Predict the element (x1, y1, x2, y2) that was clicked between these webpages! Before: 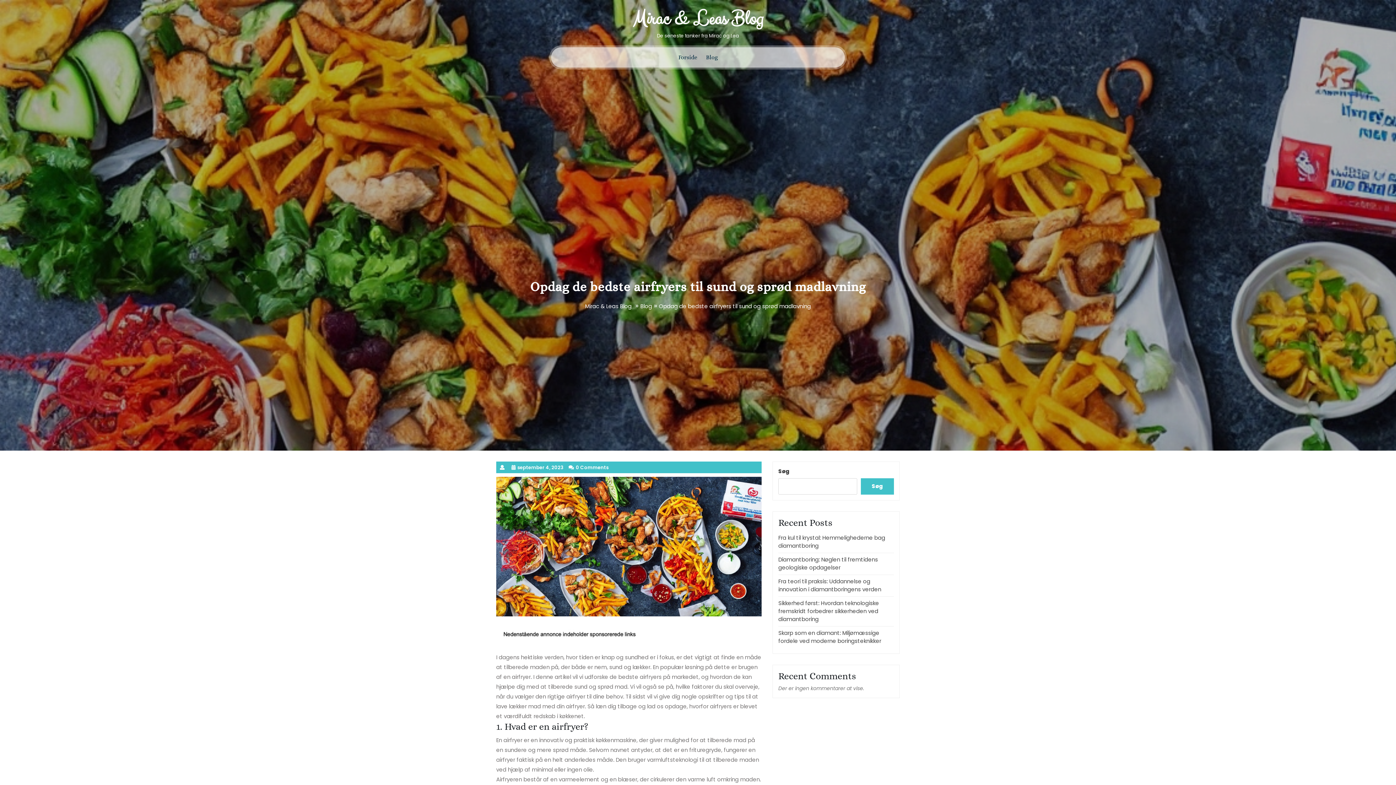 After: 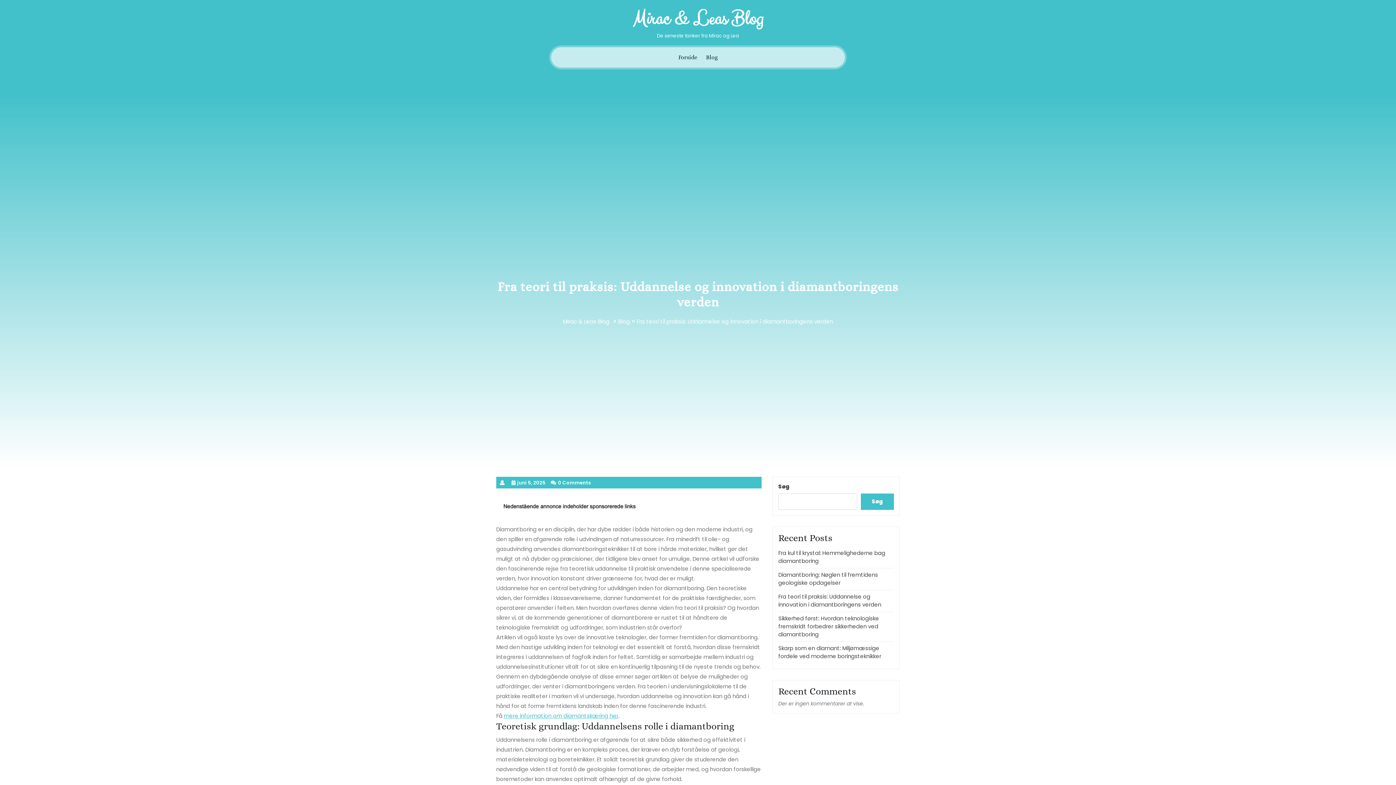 Action: label: Fra teori til praksis: Uddannelse og innovation i diamantboringens verden bbox: (778, 577, 881, 593)